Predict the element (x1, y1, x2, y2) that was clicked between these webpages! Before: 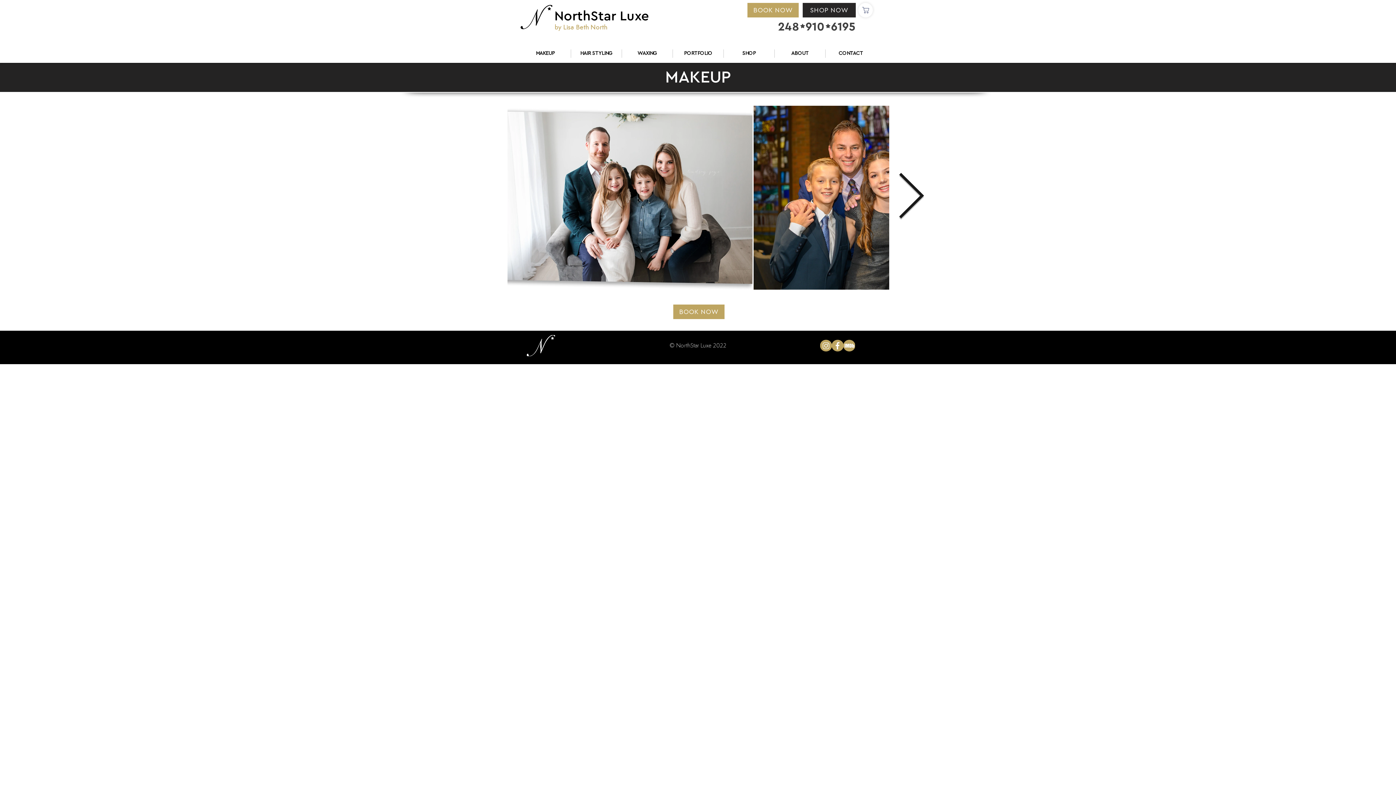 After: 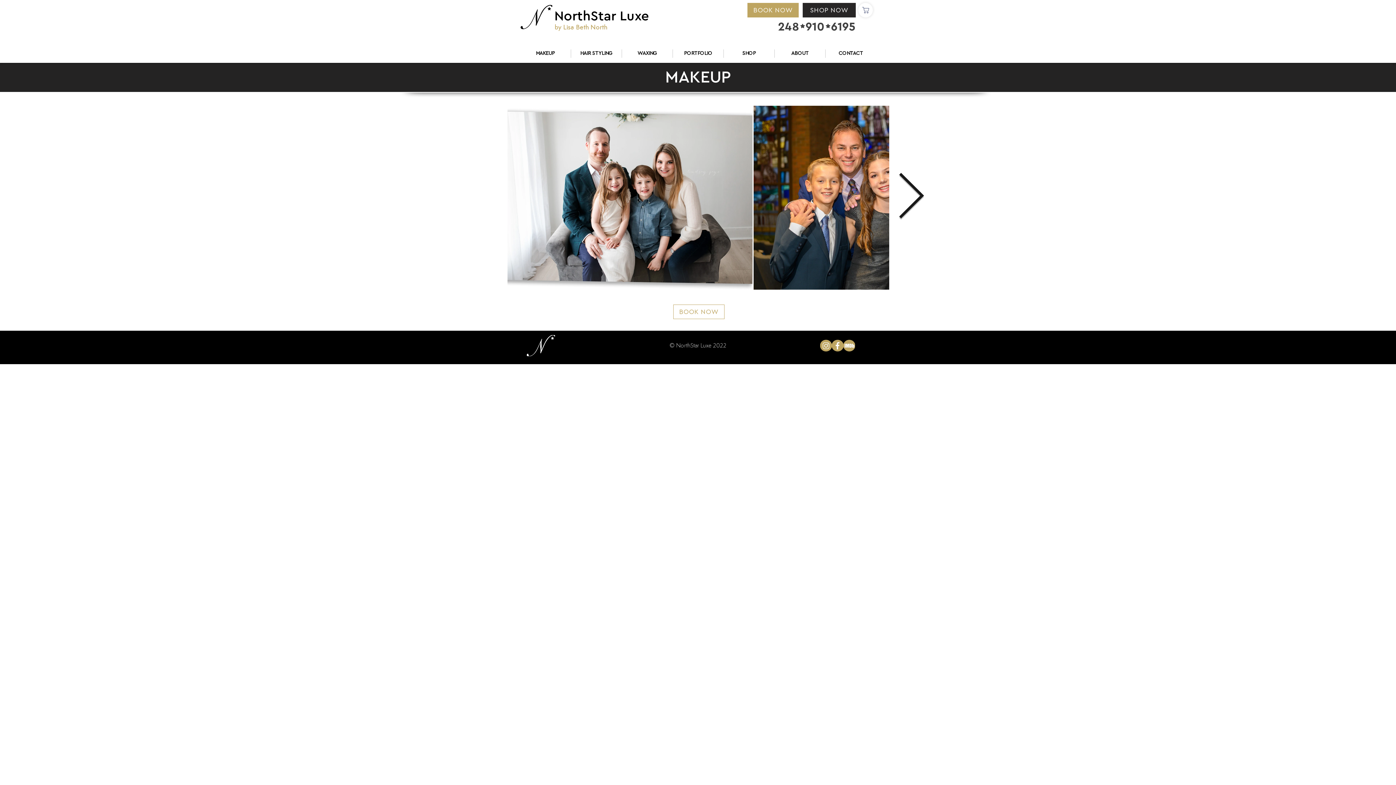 Action: label: BOOK NOW bbox: (673, 304, 724, 319)